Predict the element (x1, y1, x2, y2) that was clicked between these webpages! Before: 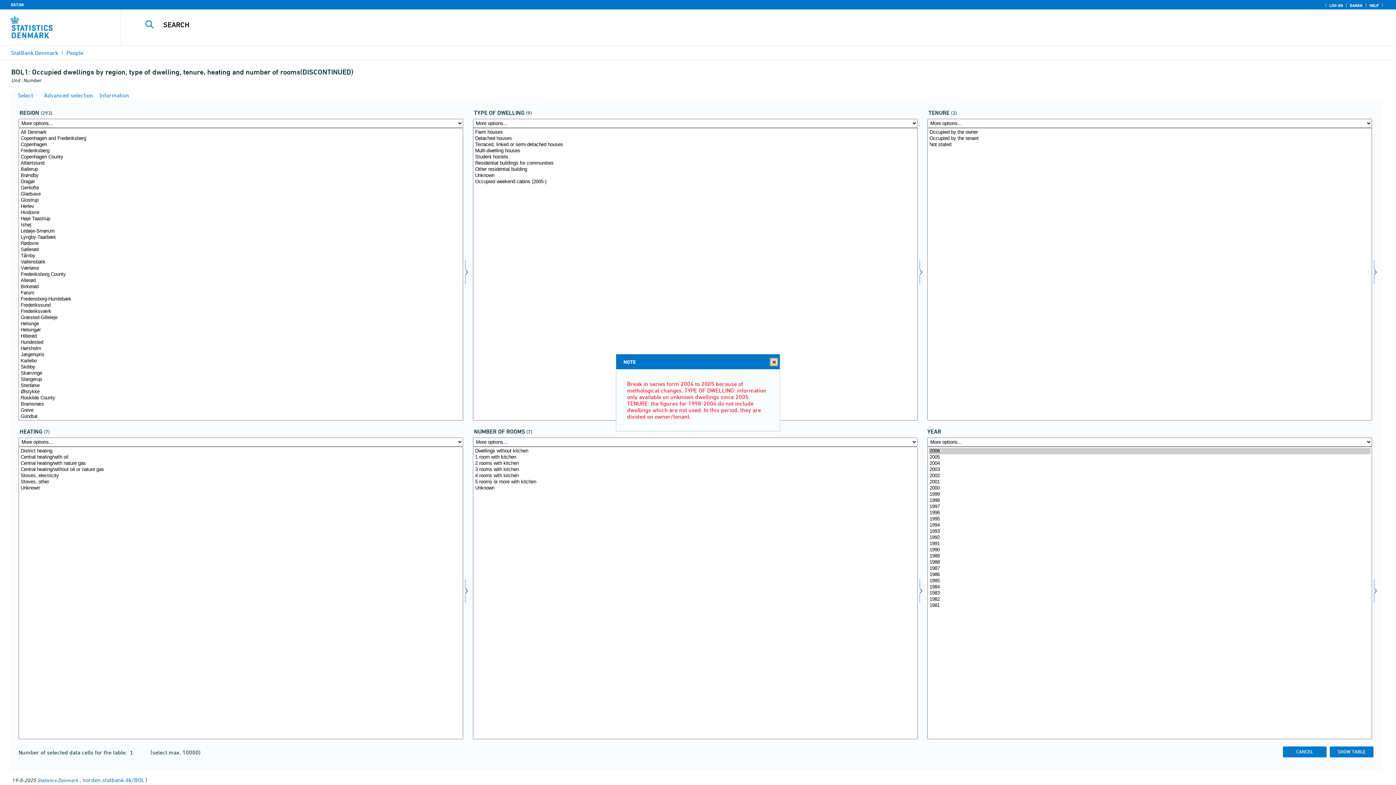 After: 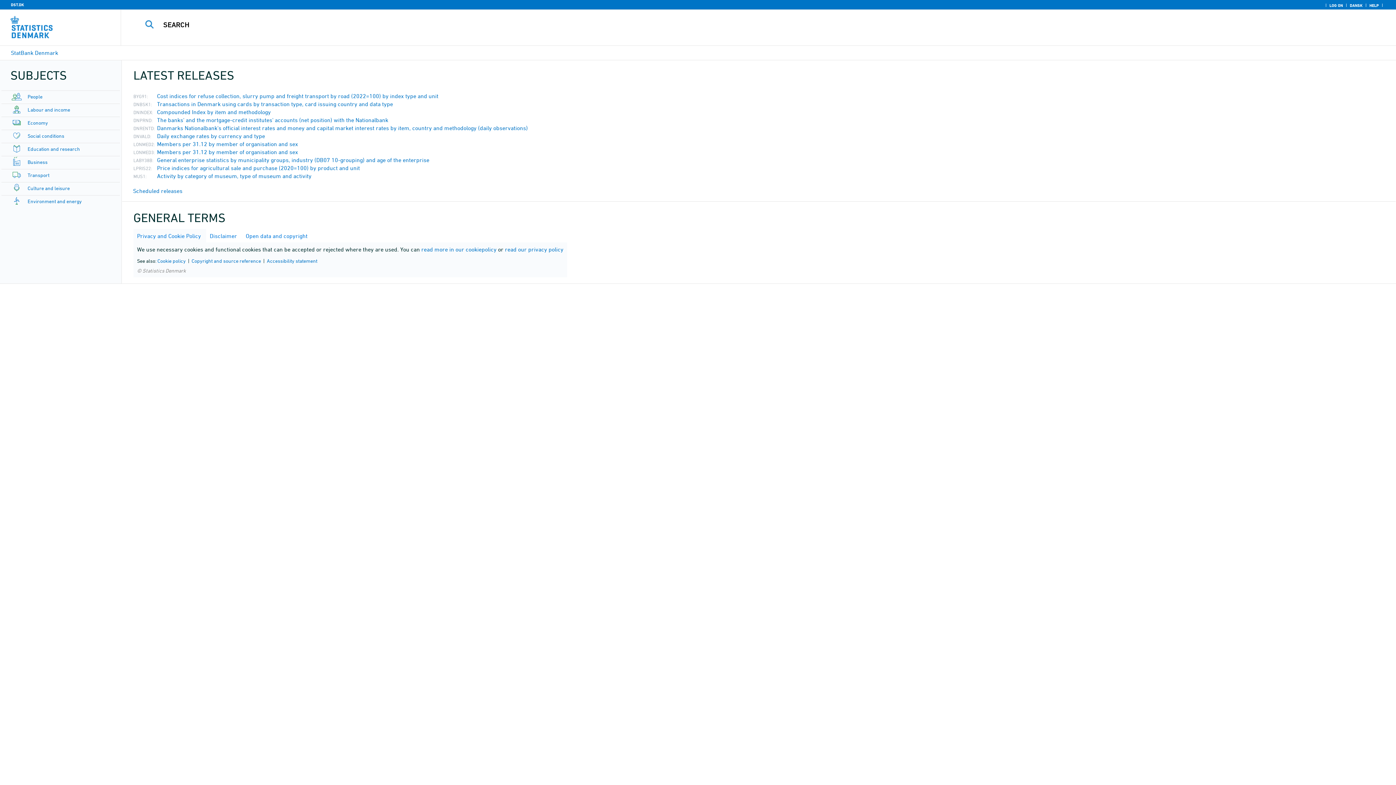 Action: bbox: (10, 49, 58, 56) label: StatBank Denmark